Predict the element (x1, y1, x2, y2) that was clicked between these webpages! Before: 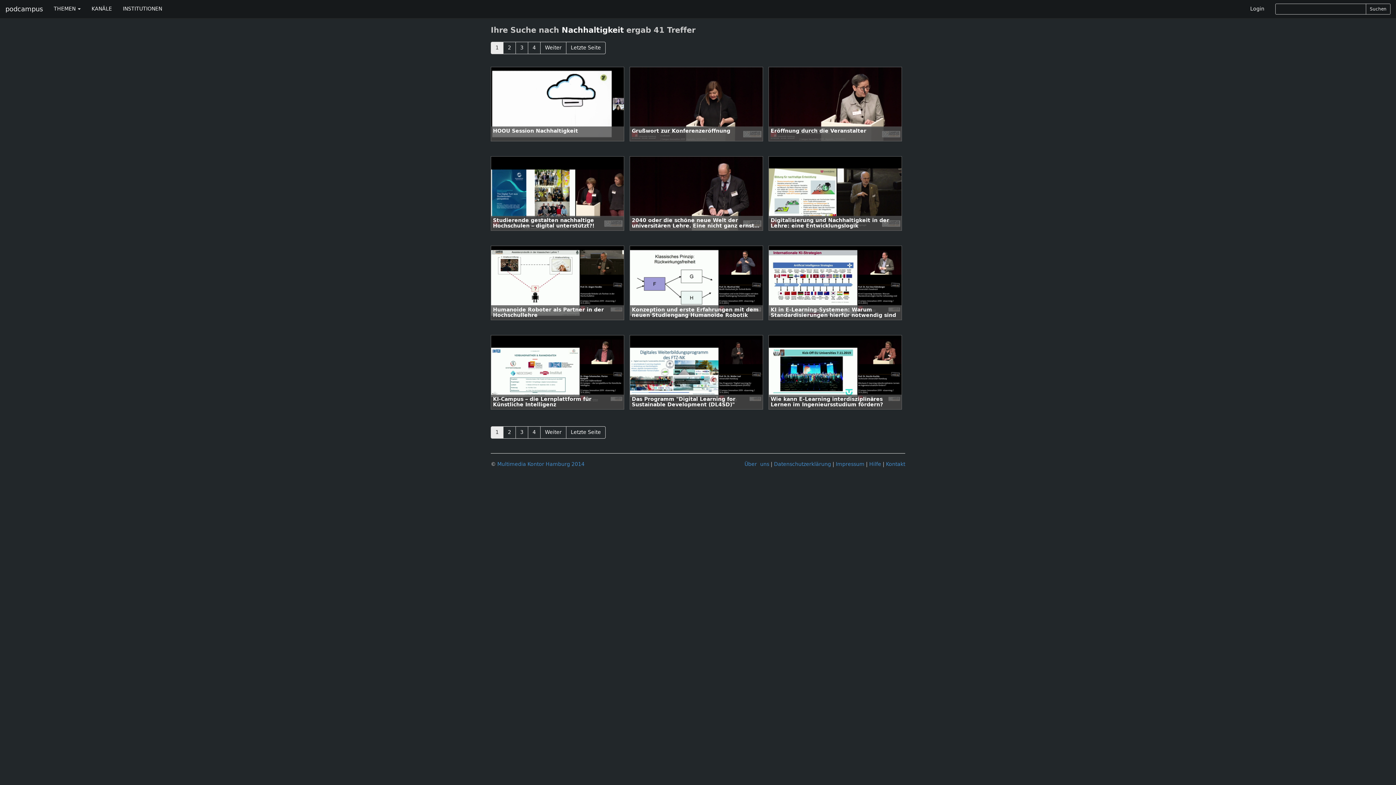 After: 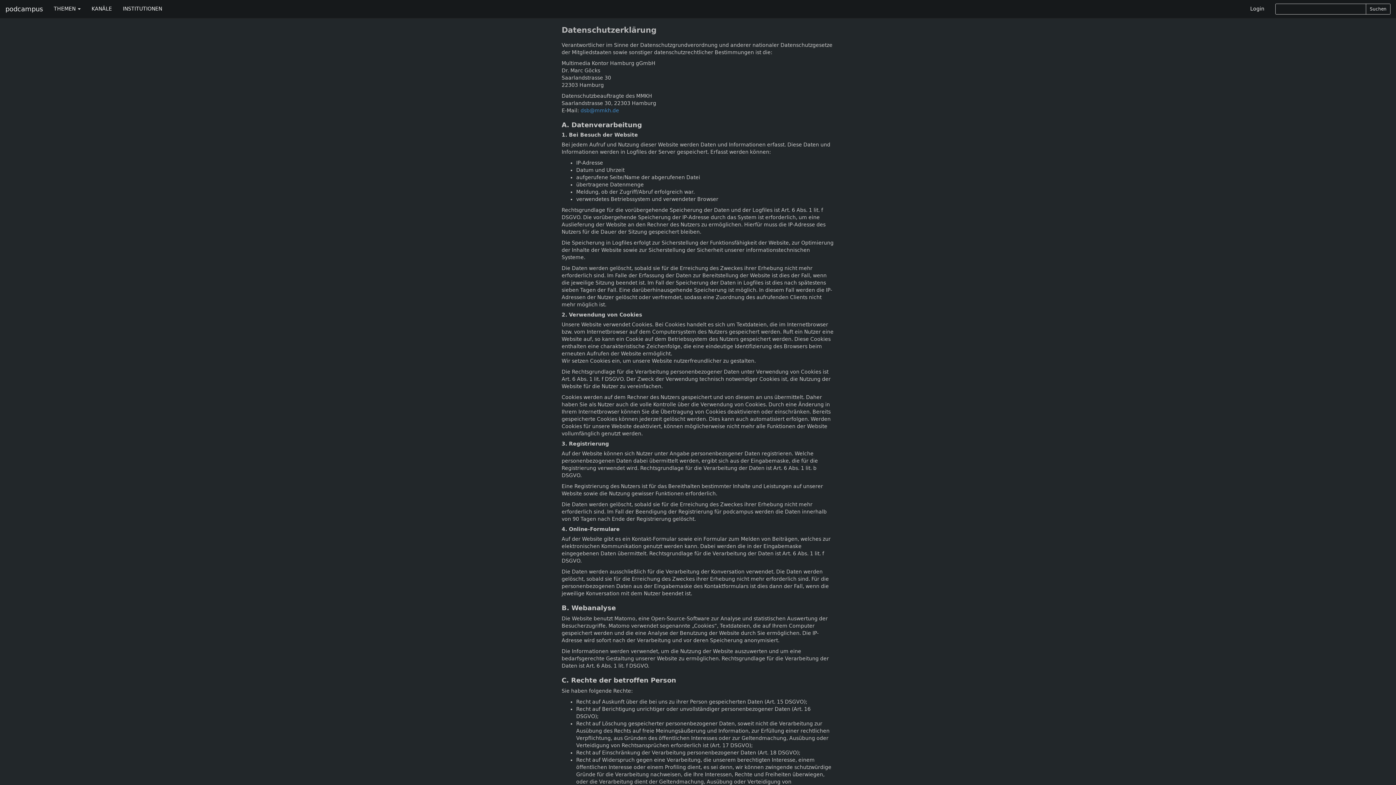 Action: label: Datenschutzerklärung bbox: (774, 461, 831, 467)